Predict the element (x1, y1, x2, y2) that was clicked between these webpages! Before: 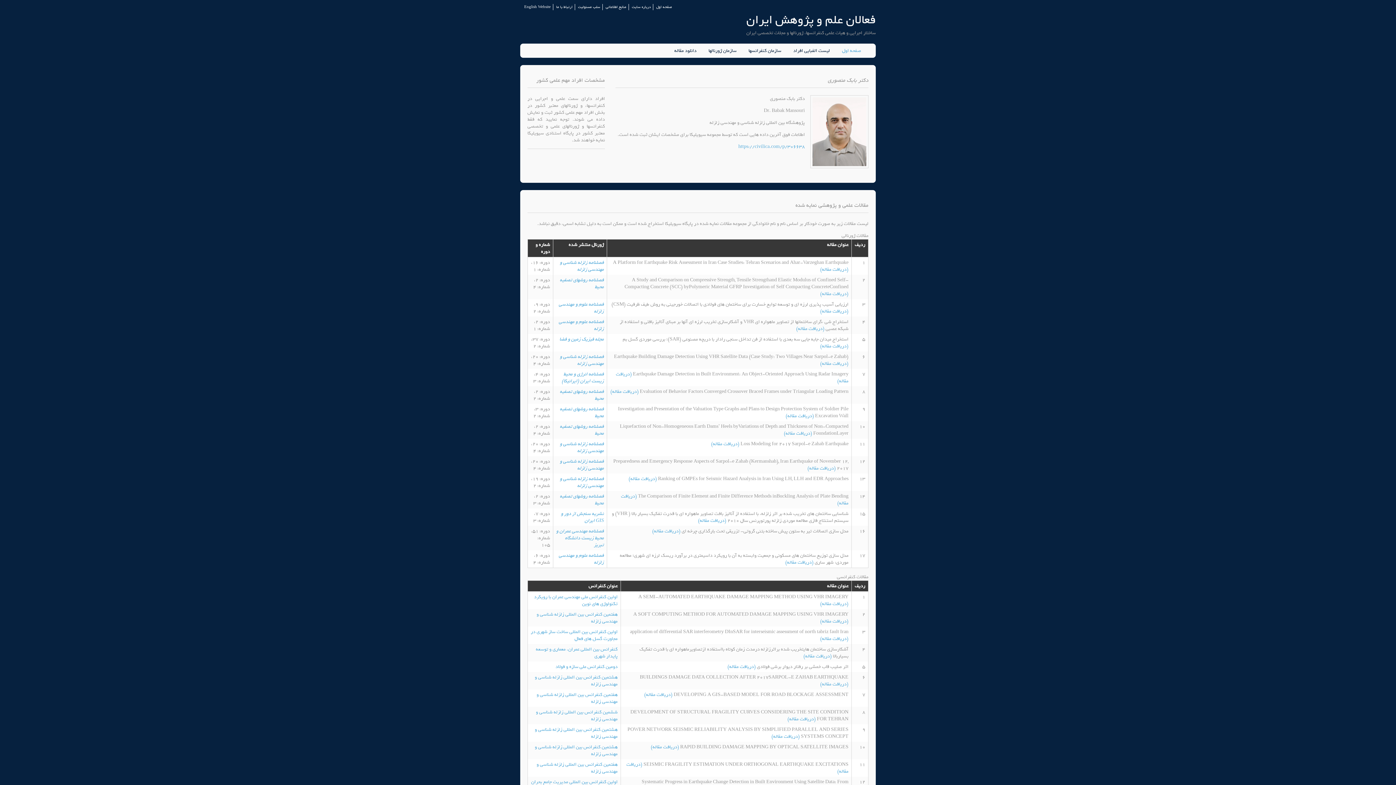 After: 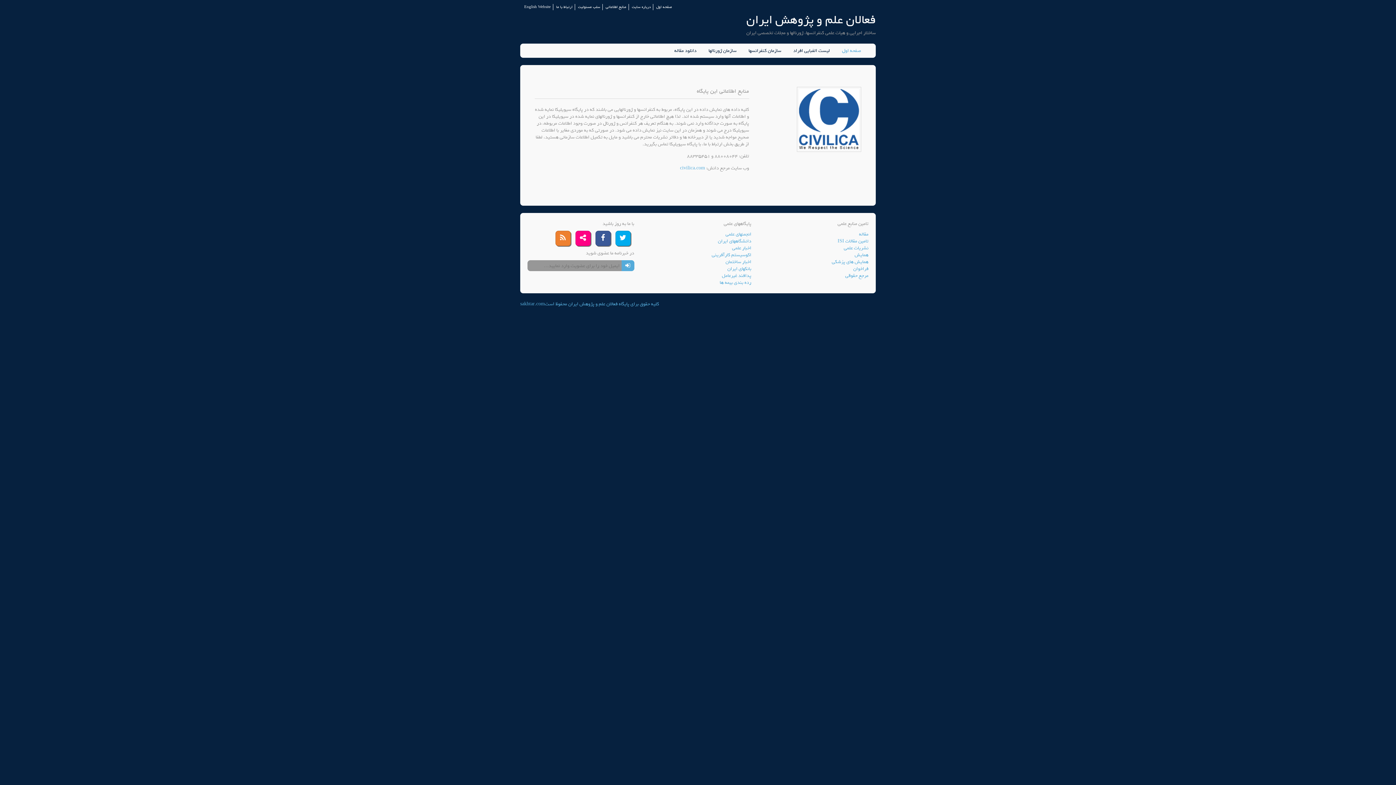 Action: label: منابع اطلاعاتی bbox: (605, 4, 626, 10)